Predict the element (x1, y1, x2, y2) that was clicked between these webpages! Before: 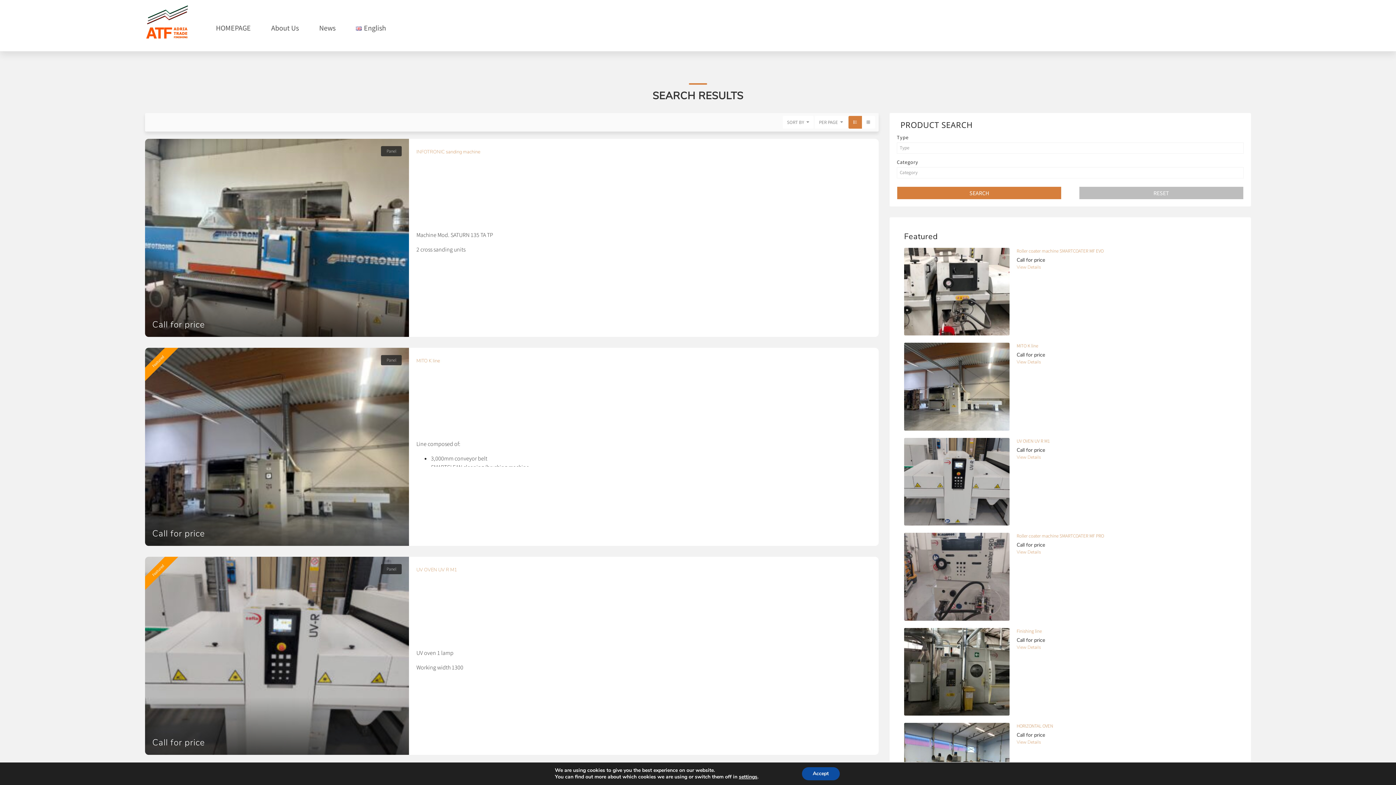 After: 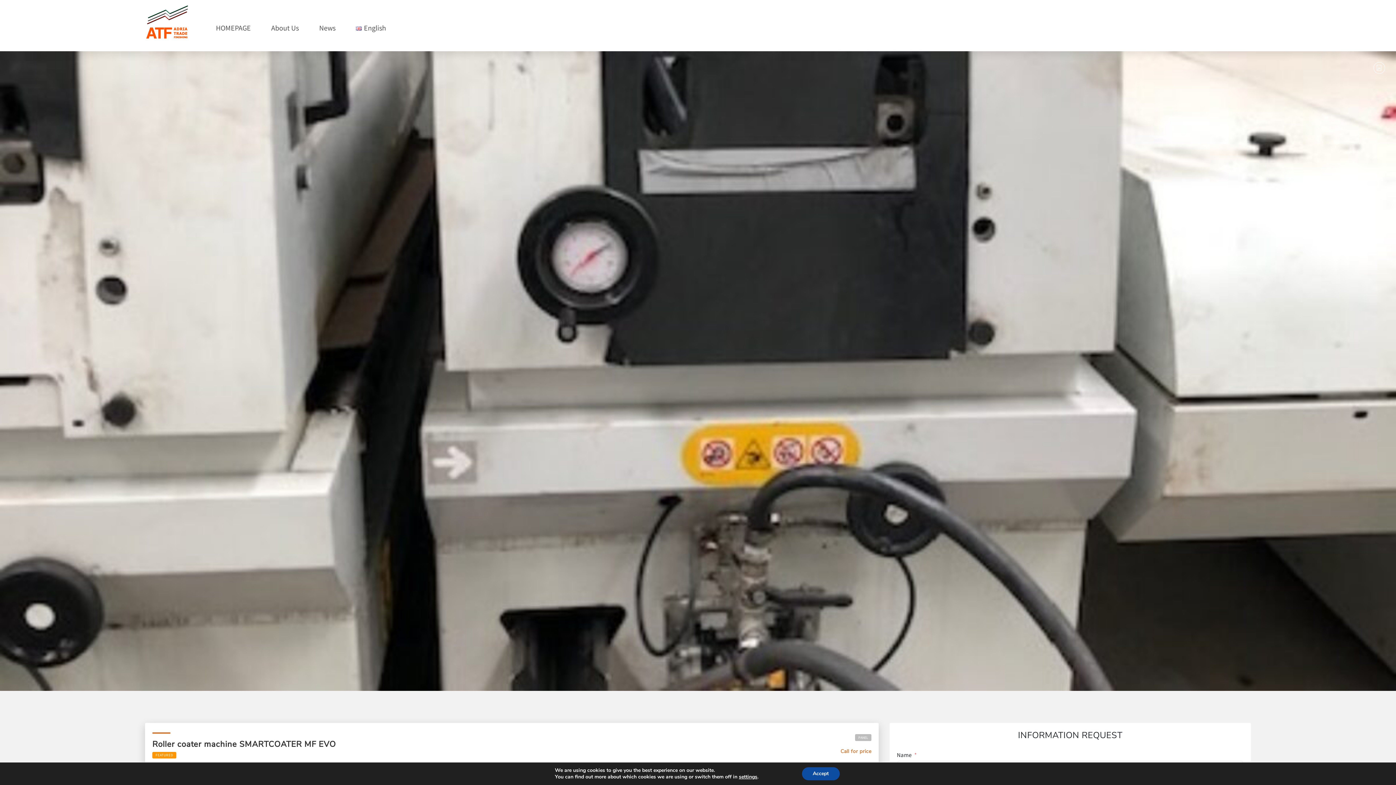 Action: bbox: (904, 287, 1009, 294)